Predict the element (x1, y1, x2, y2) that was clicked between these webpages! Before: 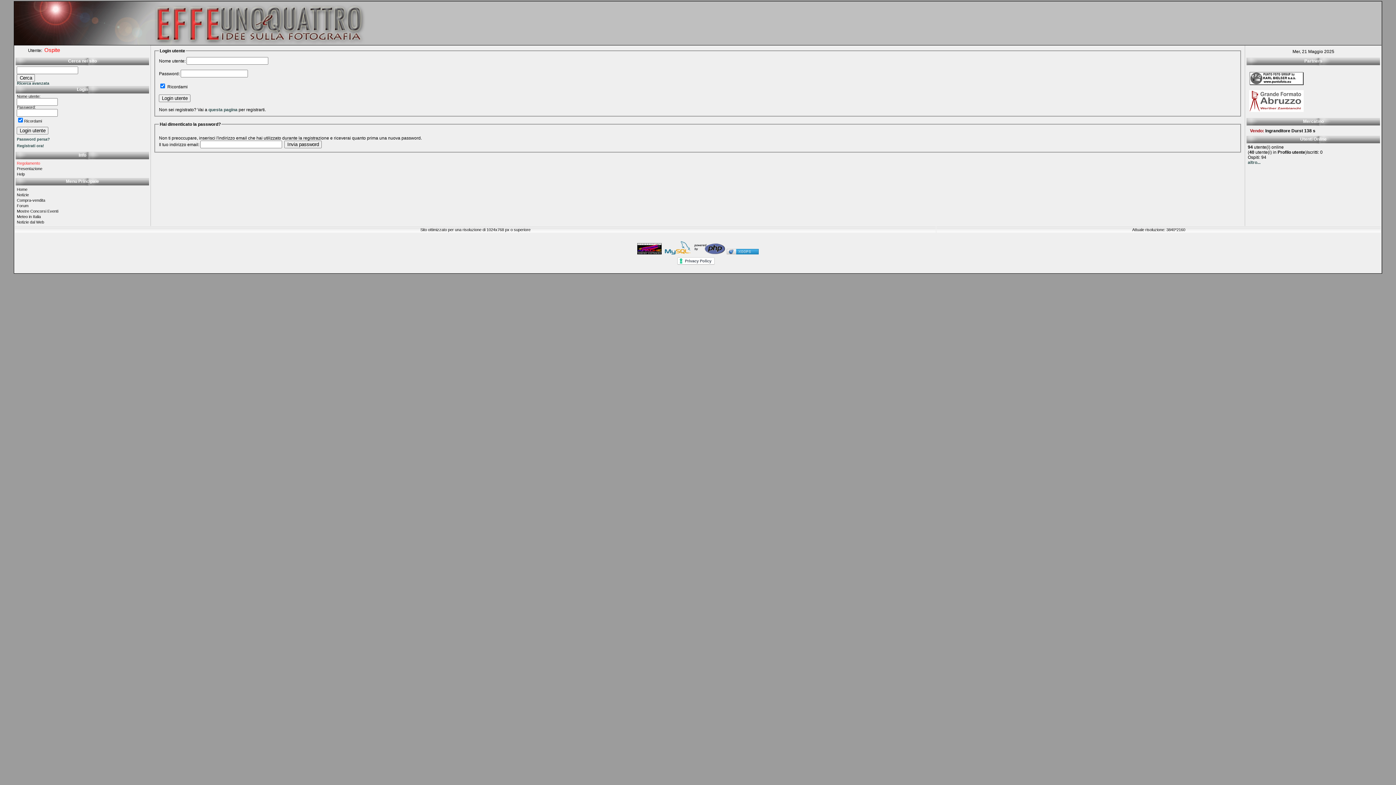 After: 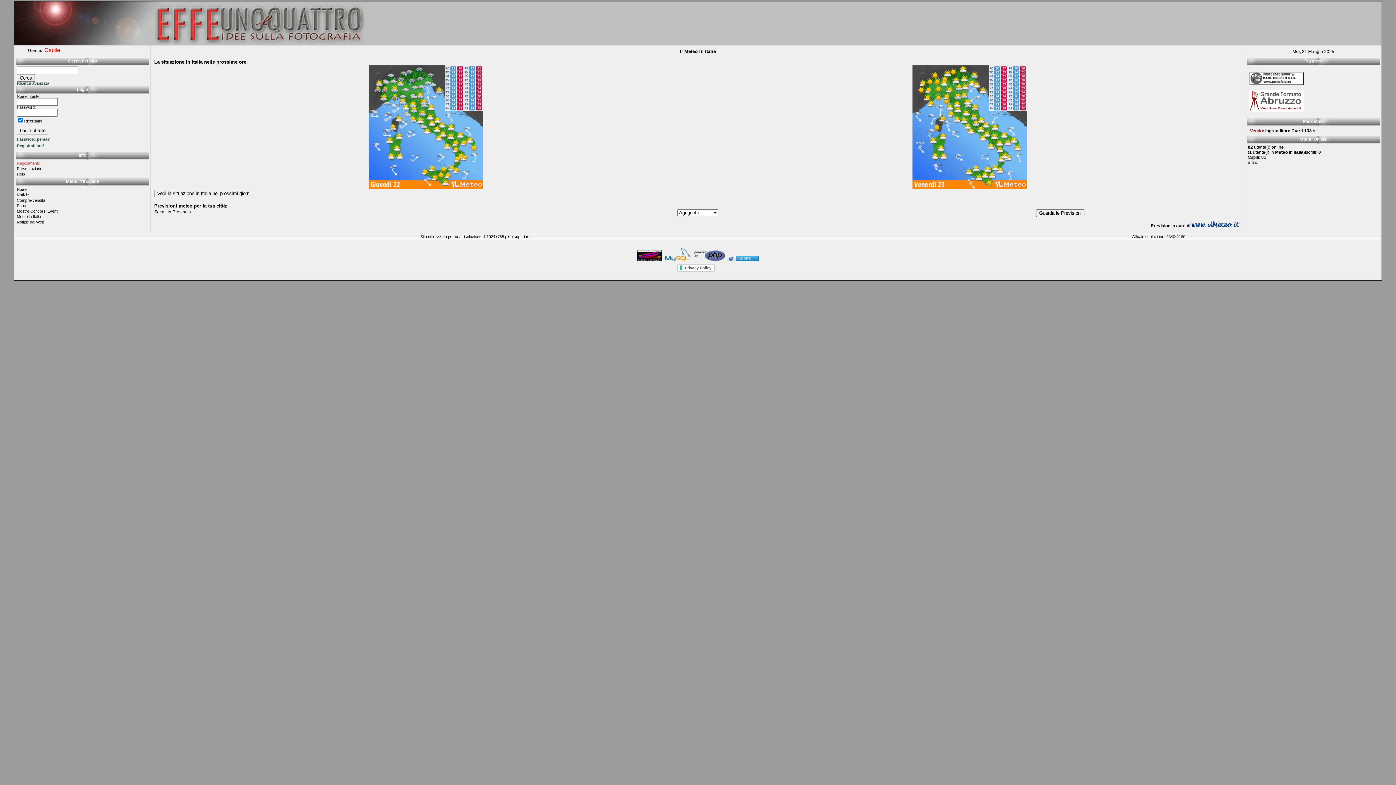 Action: label: Meteo in Italia bbox: (16, 214, 148, 219)